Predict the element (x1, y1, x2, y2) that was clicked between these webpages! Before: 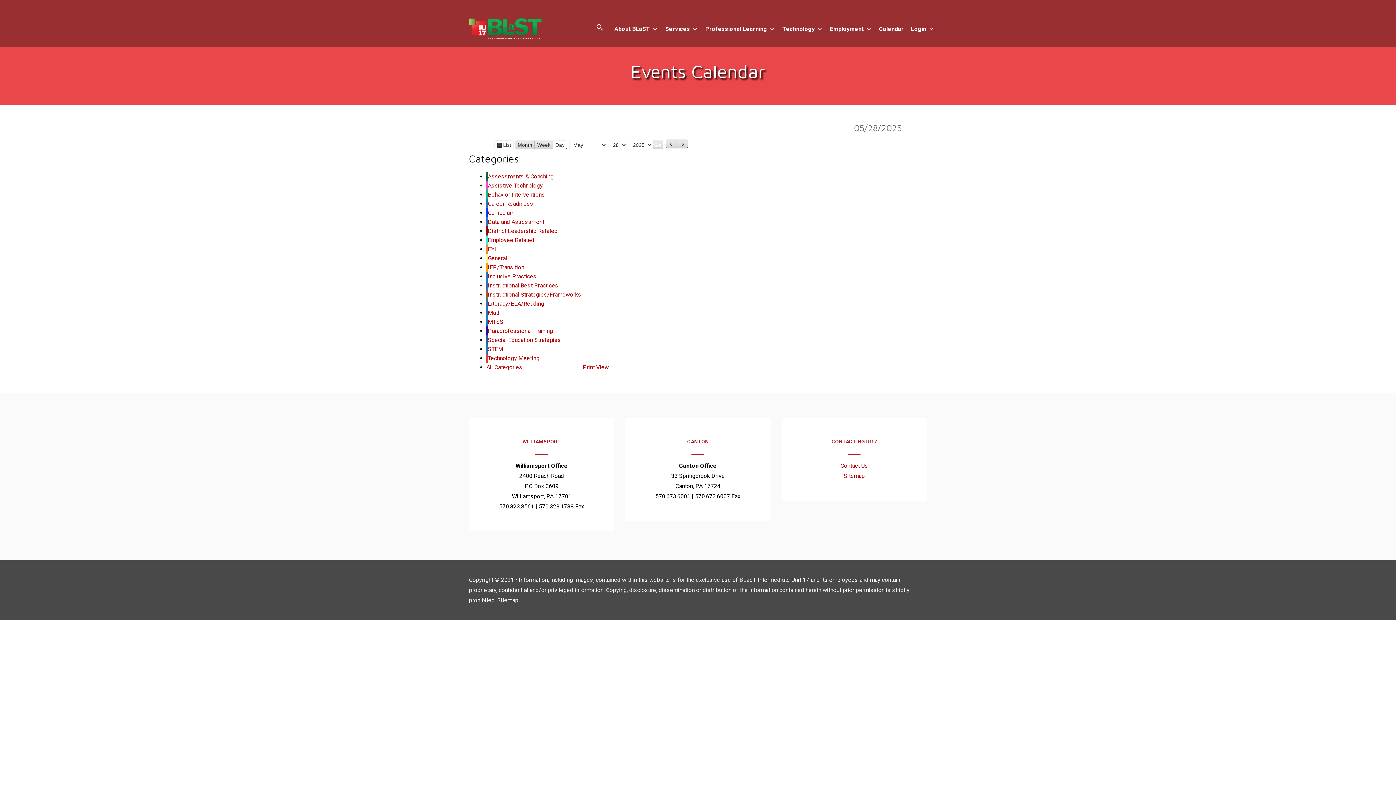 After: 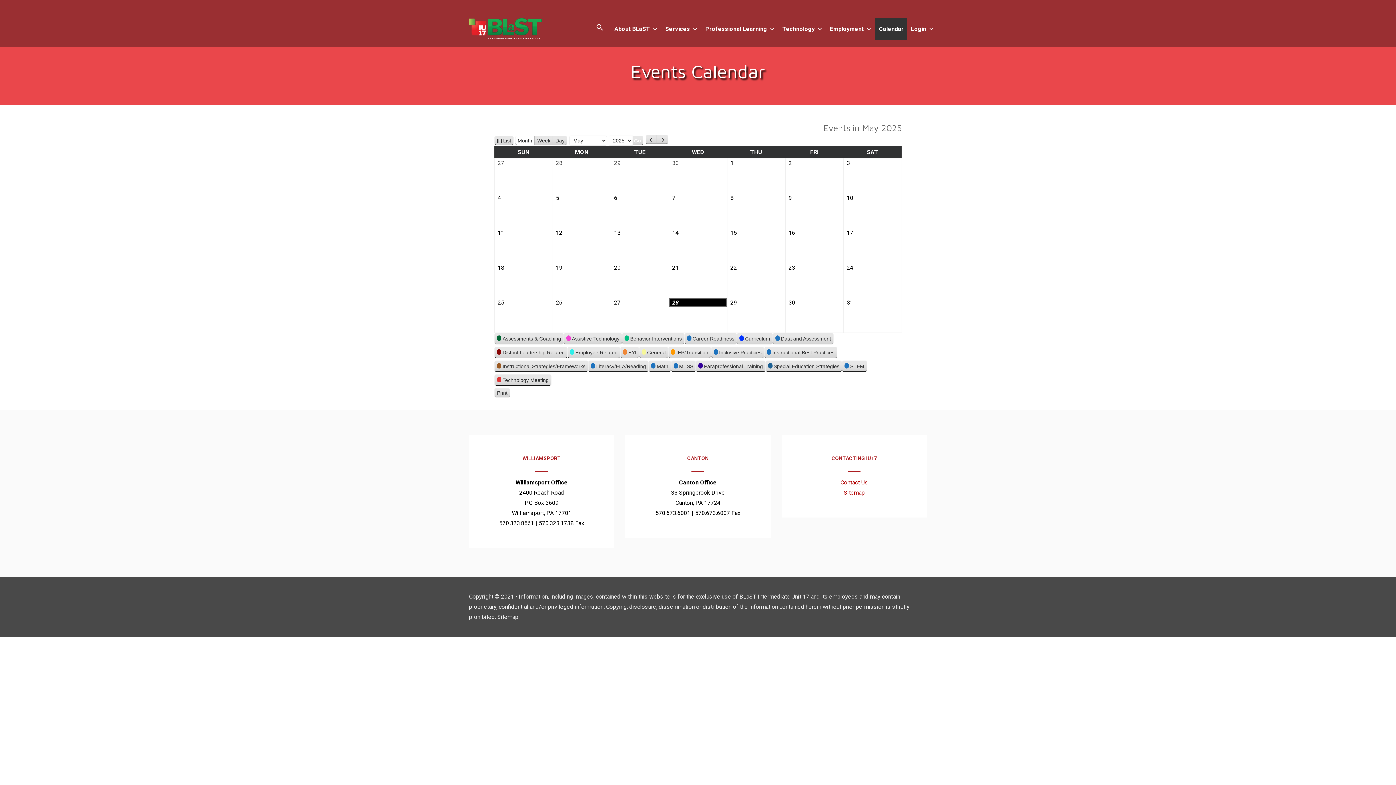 Action: bbox: (875, 18, 907, 40) label: Calendar